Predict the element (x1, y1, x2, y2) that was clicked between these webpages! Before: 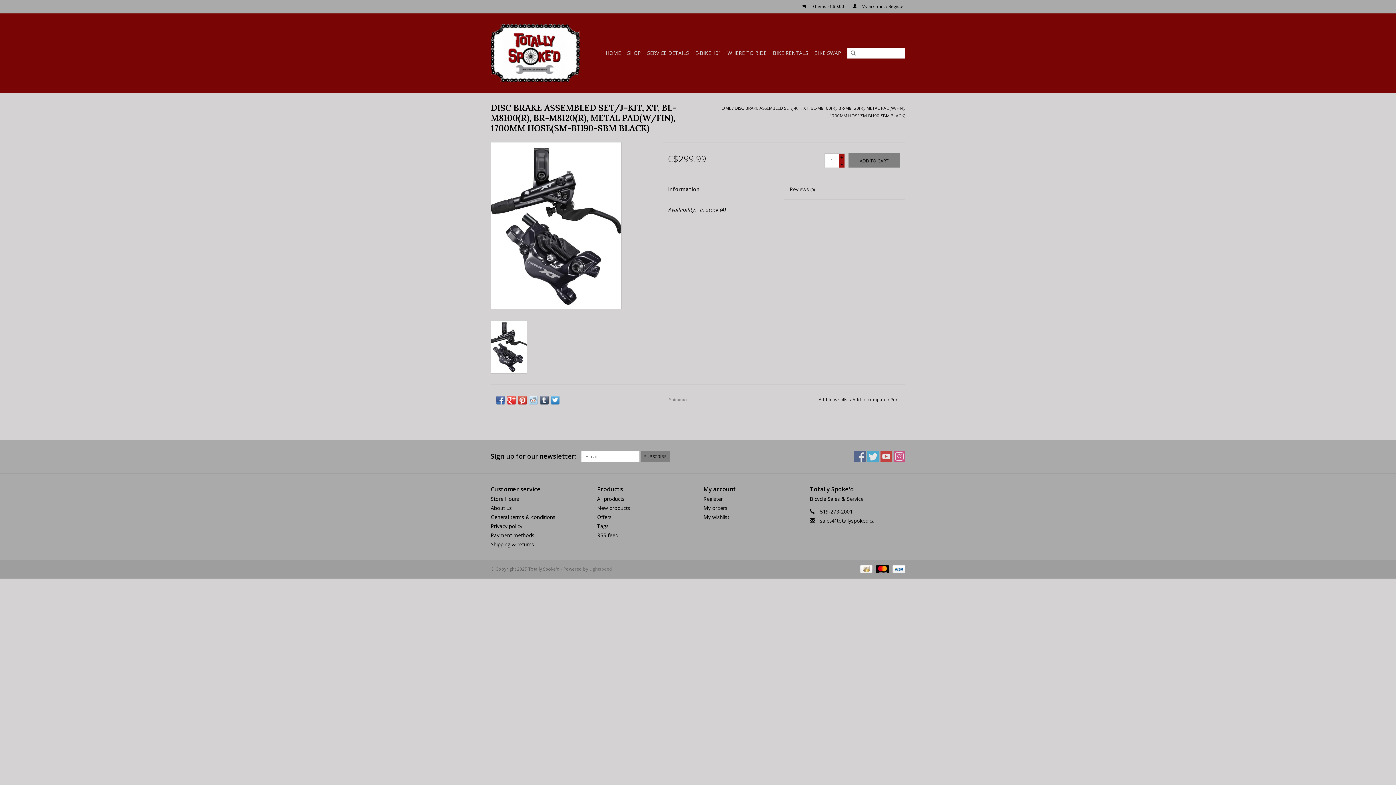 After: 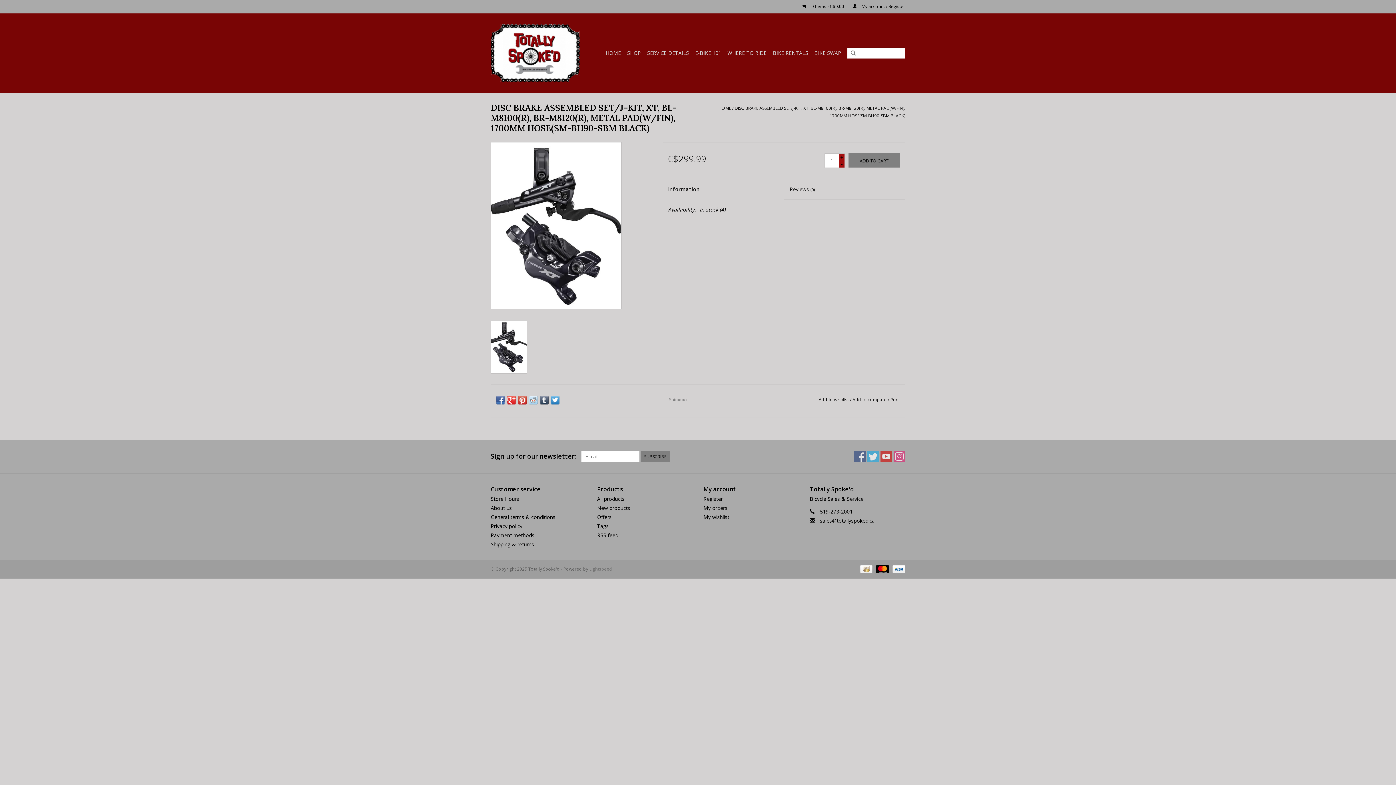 Action: bbox: (507, 395, 516, 404)